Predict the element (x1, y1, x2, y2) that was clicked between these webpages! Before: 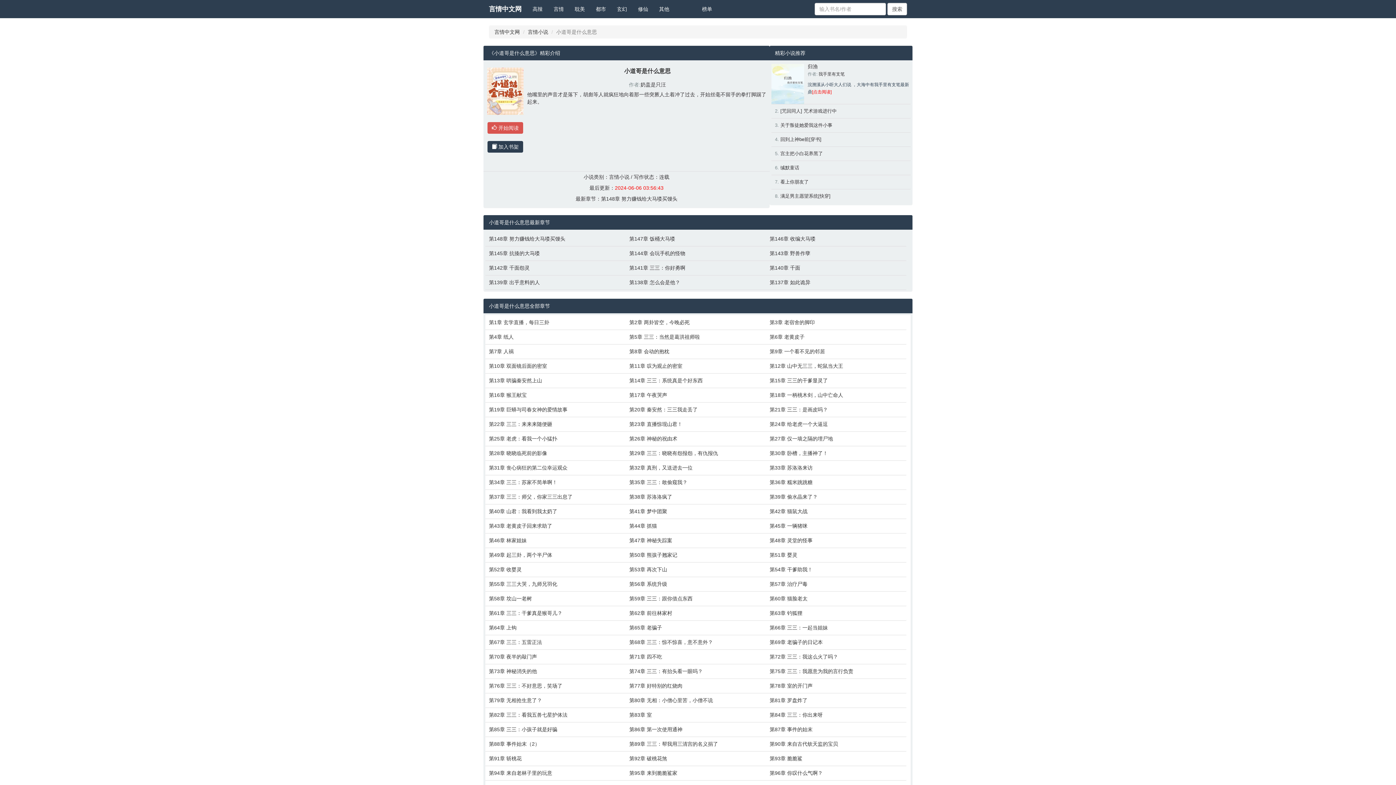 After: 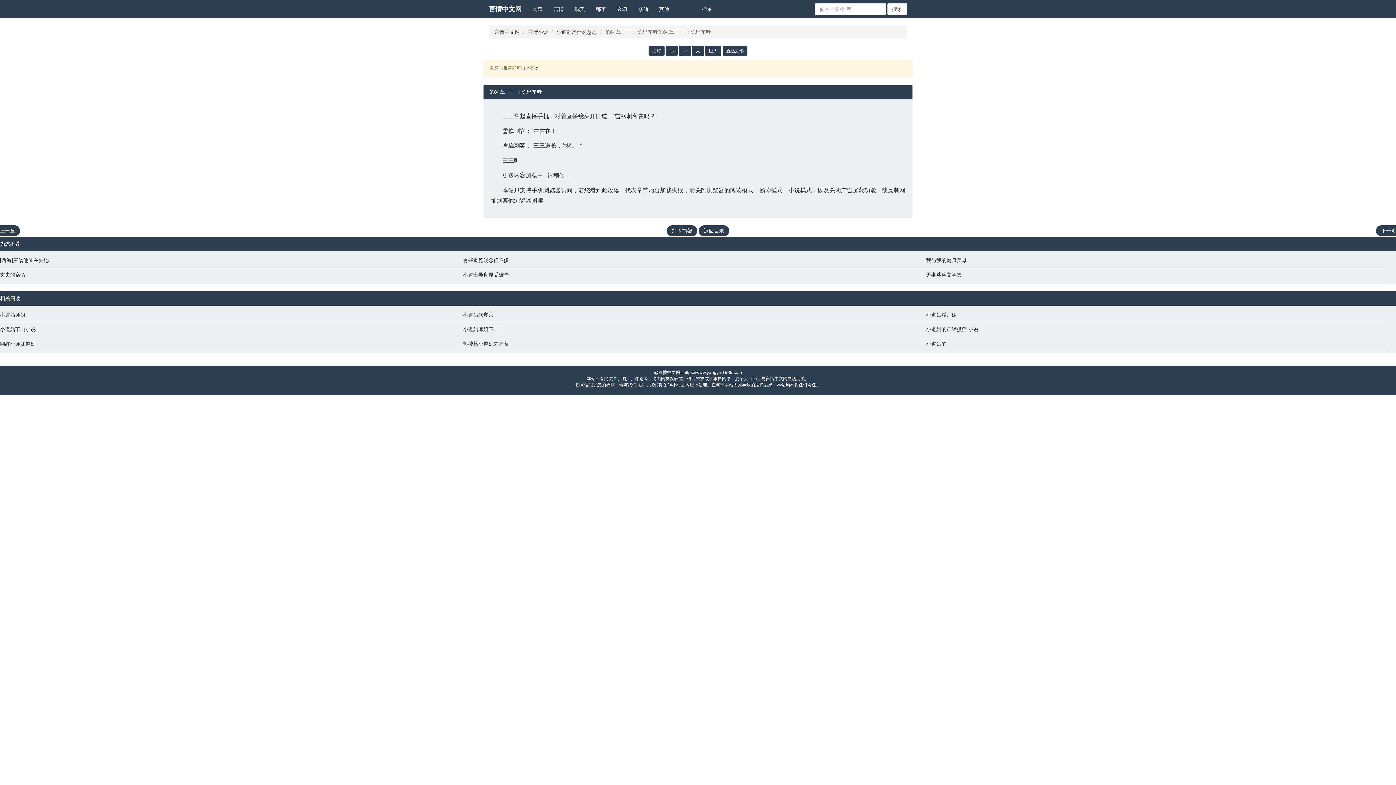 Action: bbox: (769, 711, 903, 718) label: 第84章 三三：你出来呀